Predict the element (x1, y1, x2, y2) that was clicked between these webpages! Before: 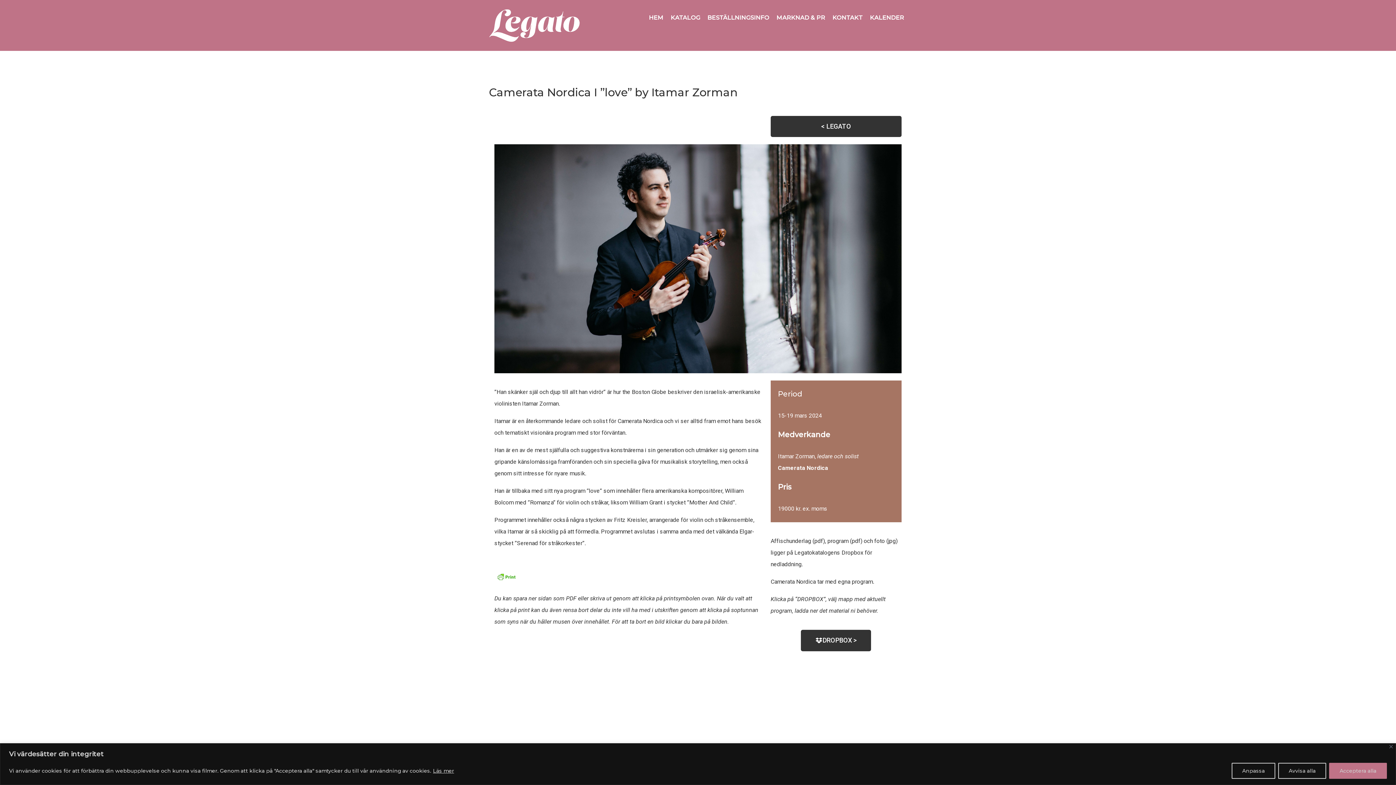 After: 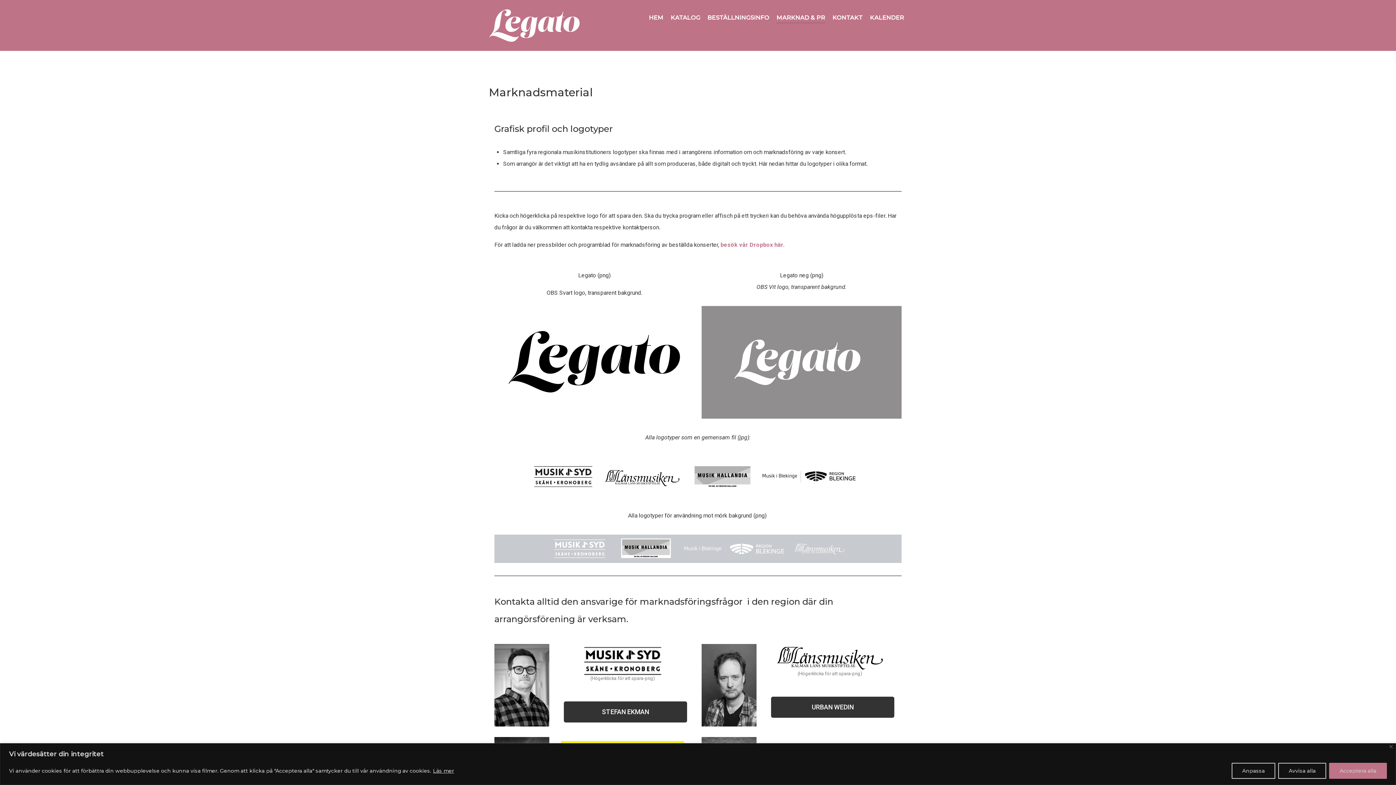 Action: bbox: (776, 12, 825, 23) label: MARKNAD & PR